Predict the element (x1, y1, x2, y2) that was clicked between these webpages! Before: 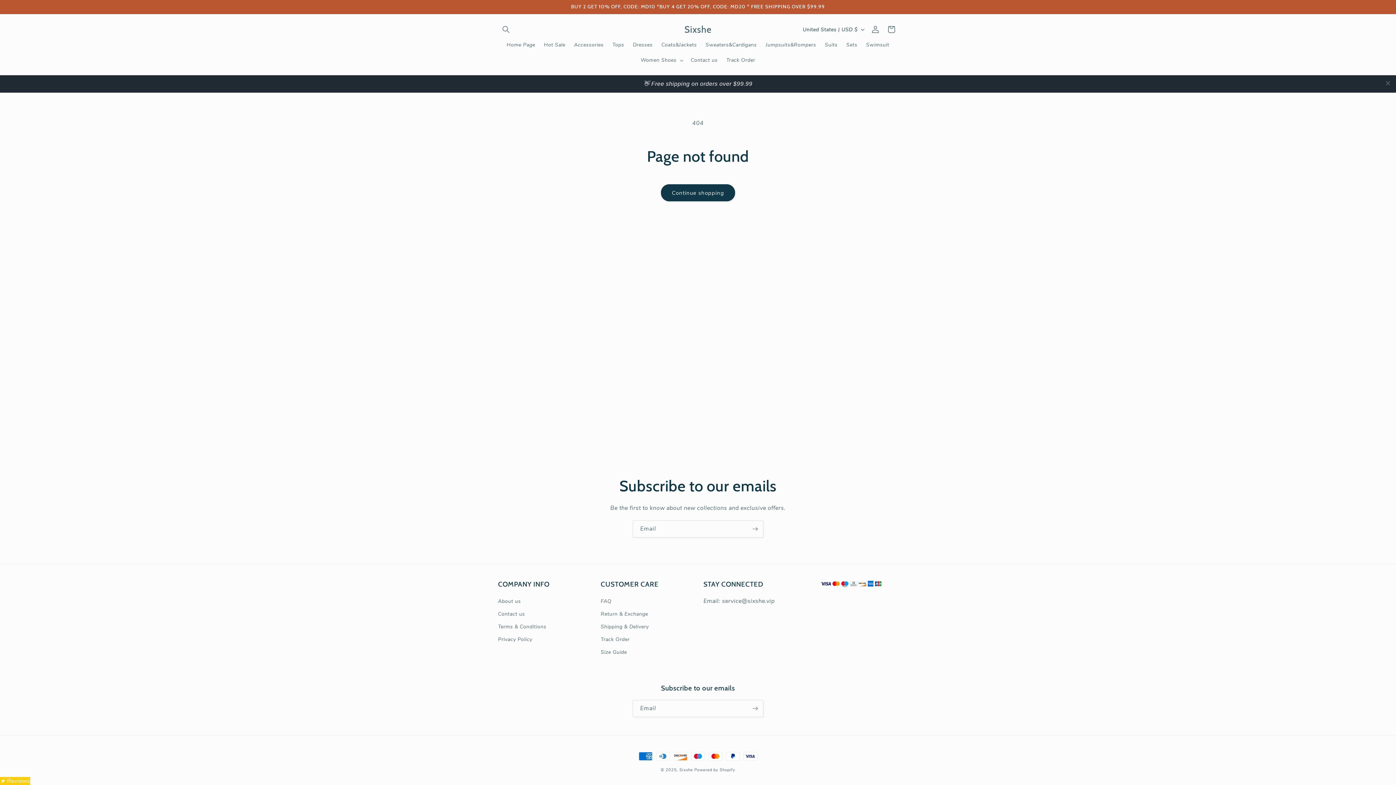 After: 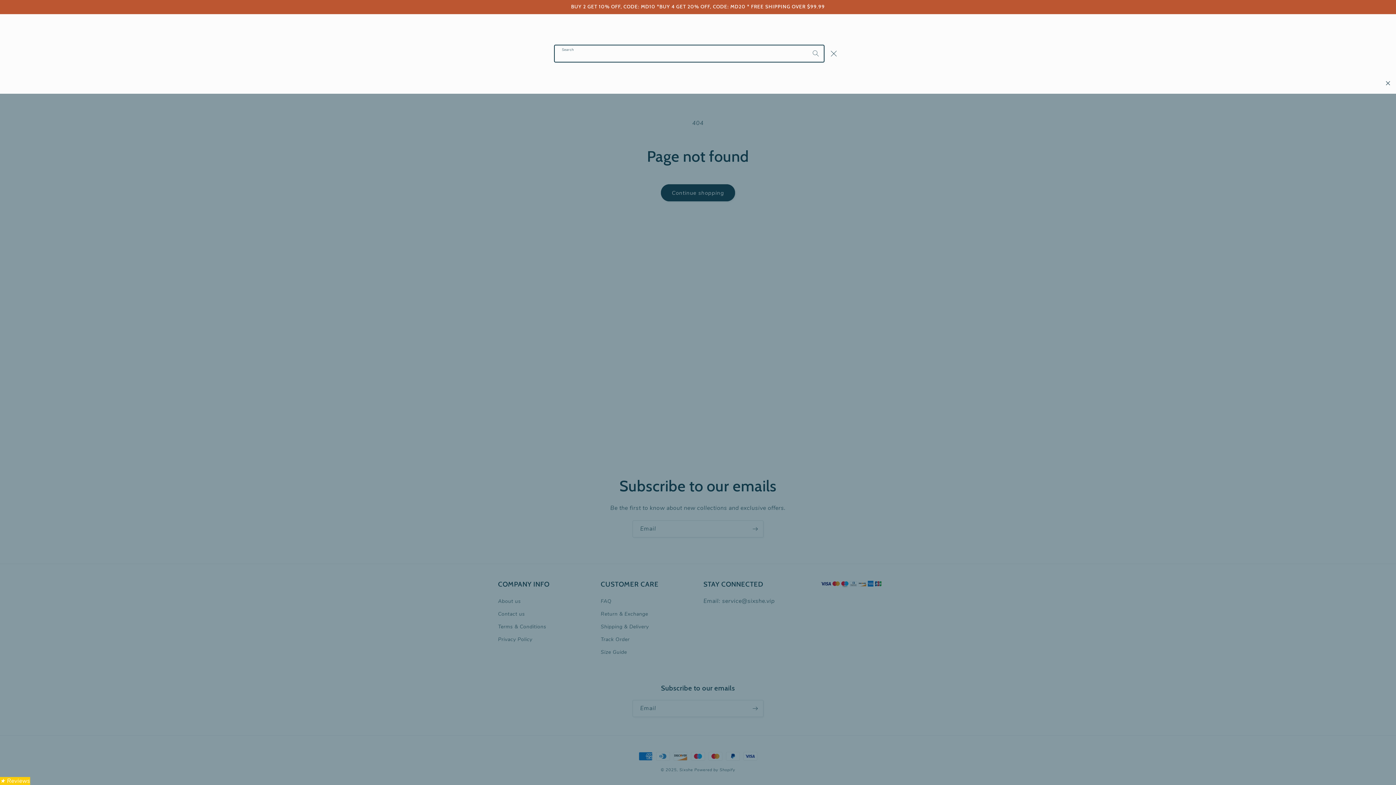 Action: bbox: (498, 21, 514, 37) label: Search